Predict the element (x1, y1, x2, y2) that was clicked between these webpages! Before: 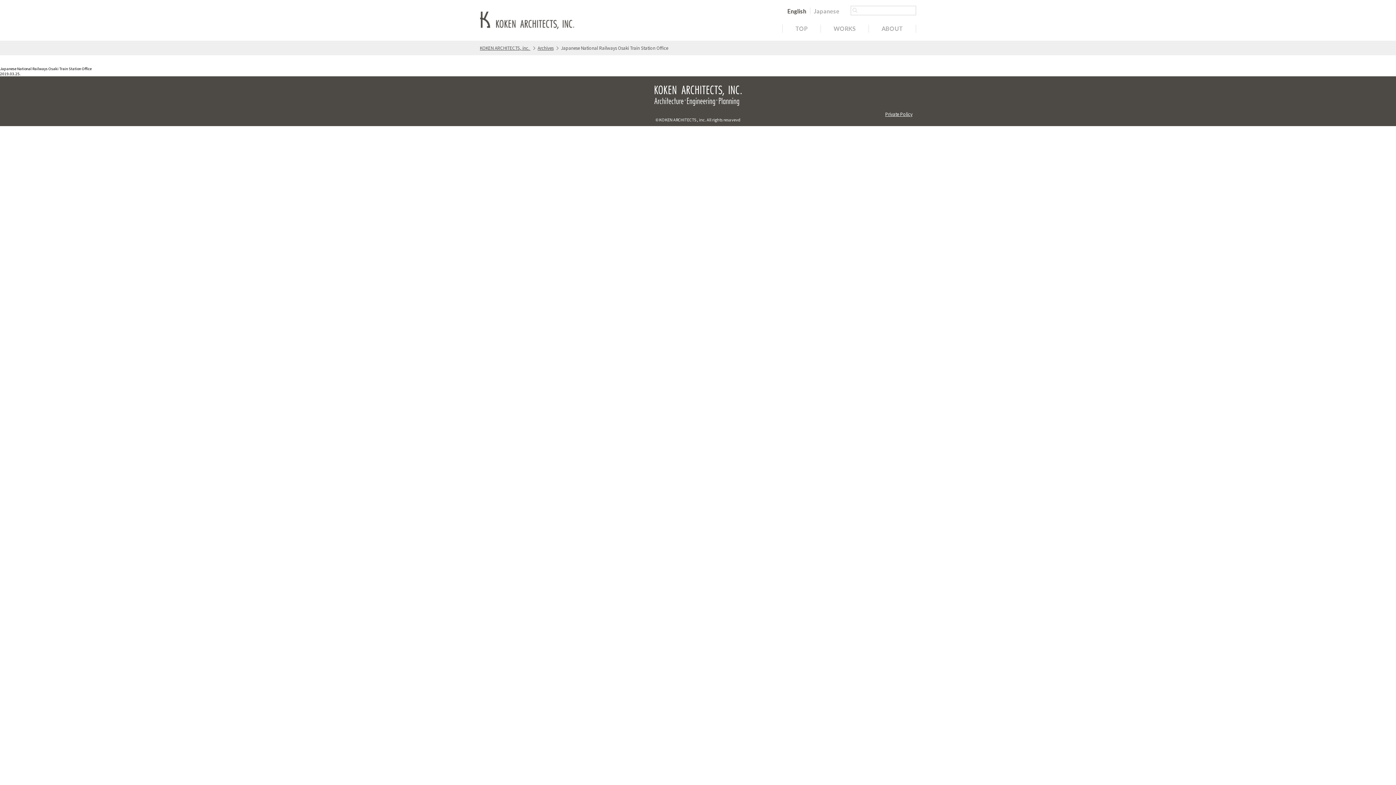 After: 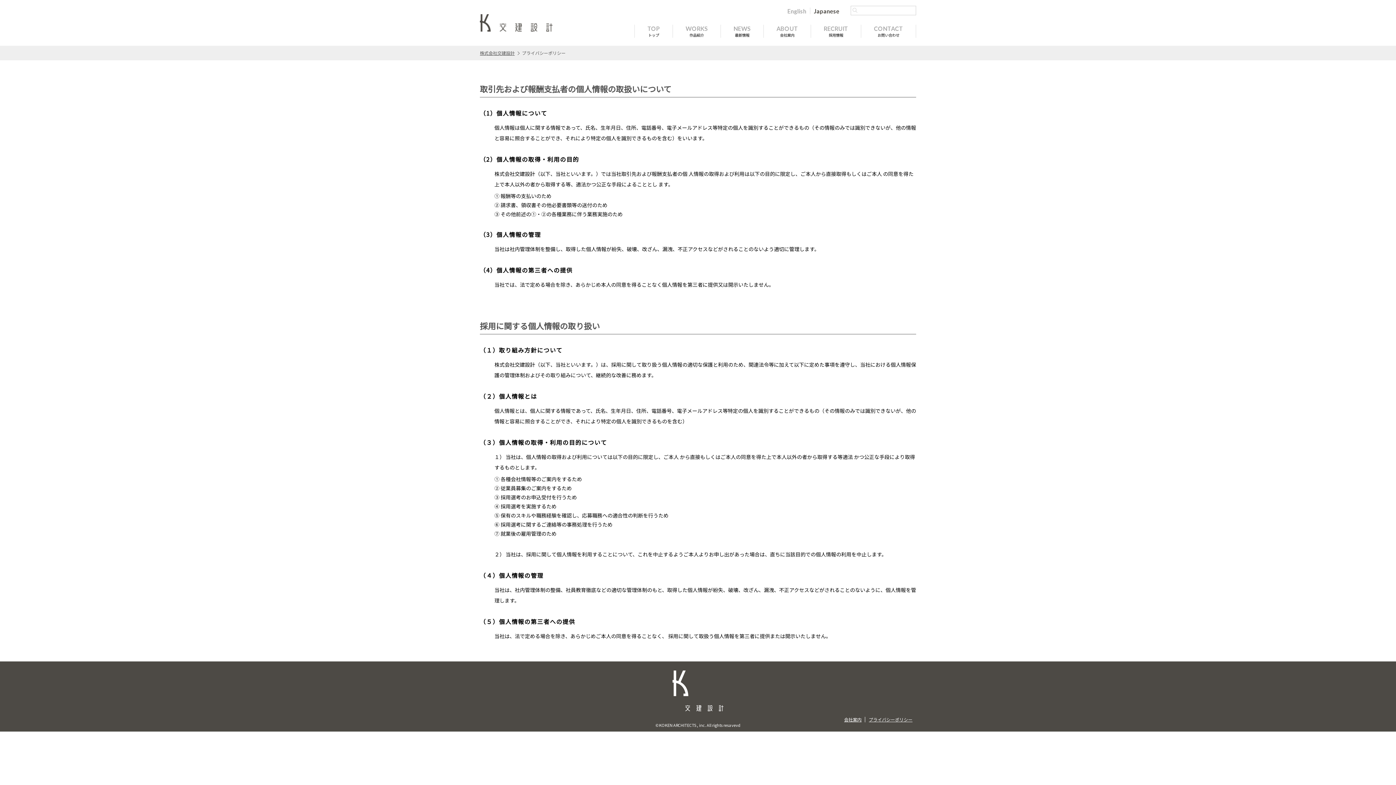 Action: label: Private Policy bbox: (885, 110, 912, 117)